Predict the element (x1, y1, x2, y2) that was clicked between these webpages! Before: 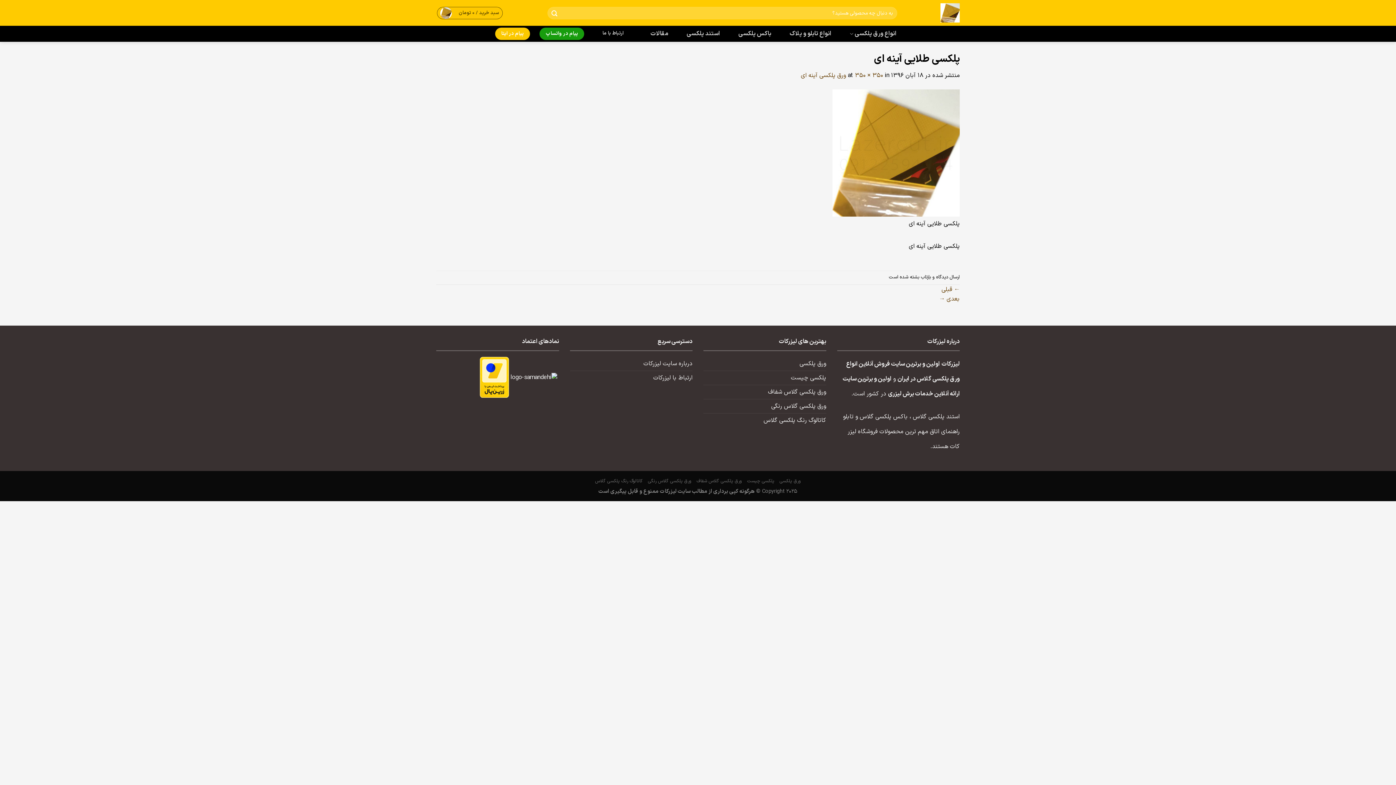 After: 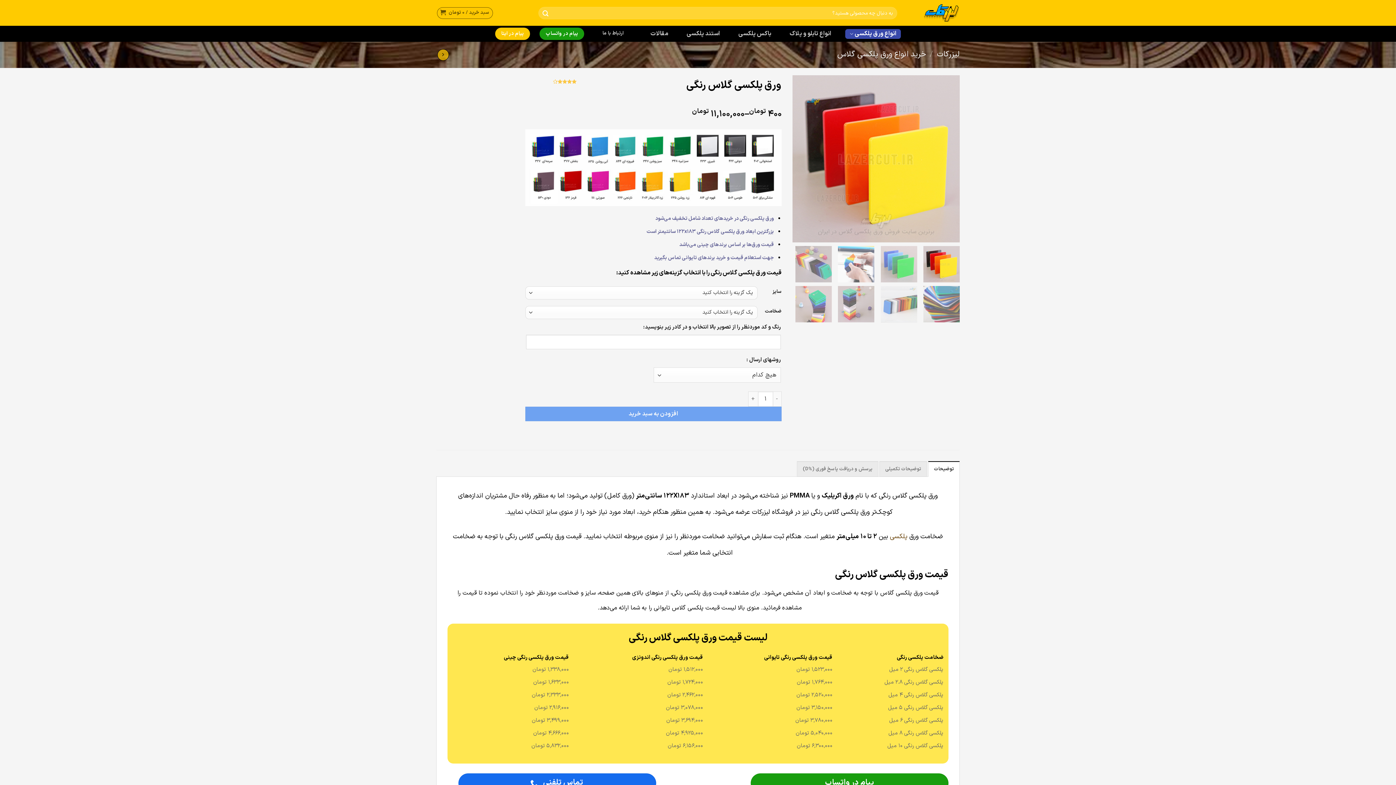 Action: label: ورق پلکسی گلاس رنگی bbox: (647, 477, 691, 484)